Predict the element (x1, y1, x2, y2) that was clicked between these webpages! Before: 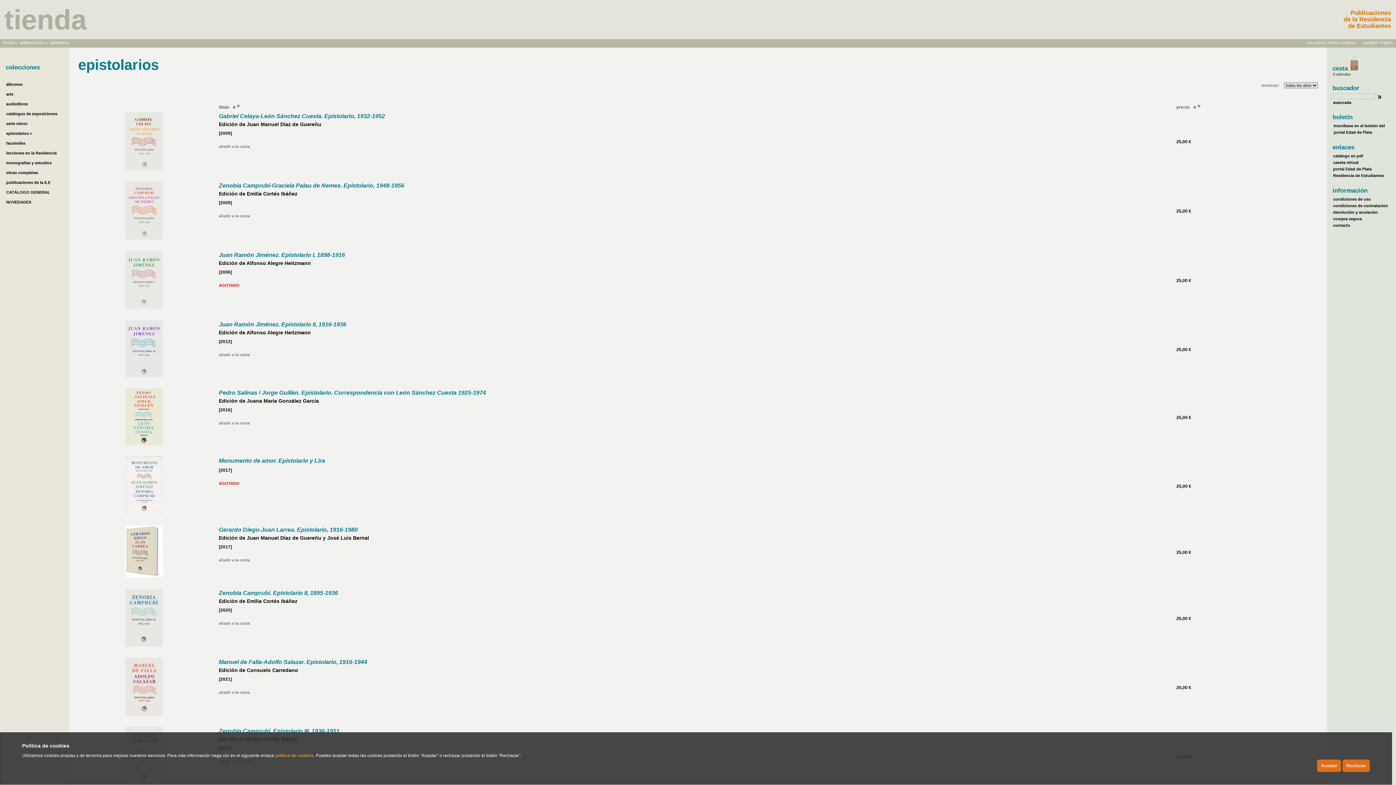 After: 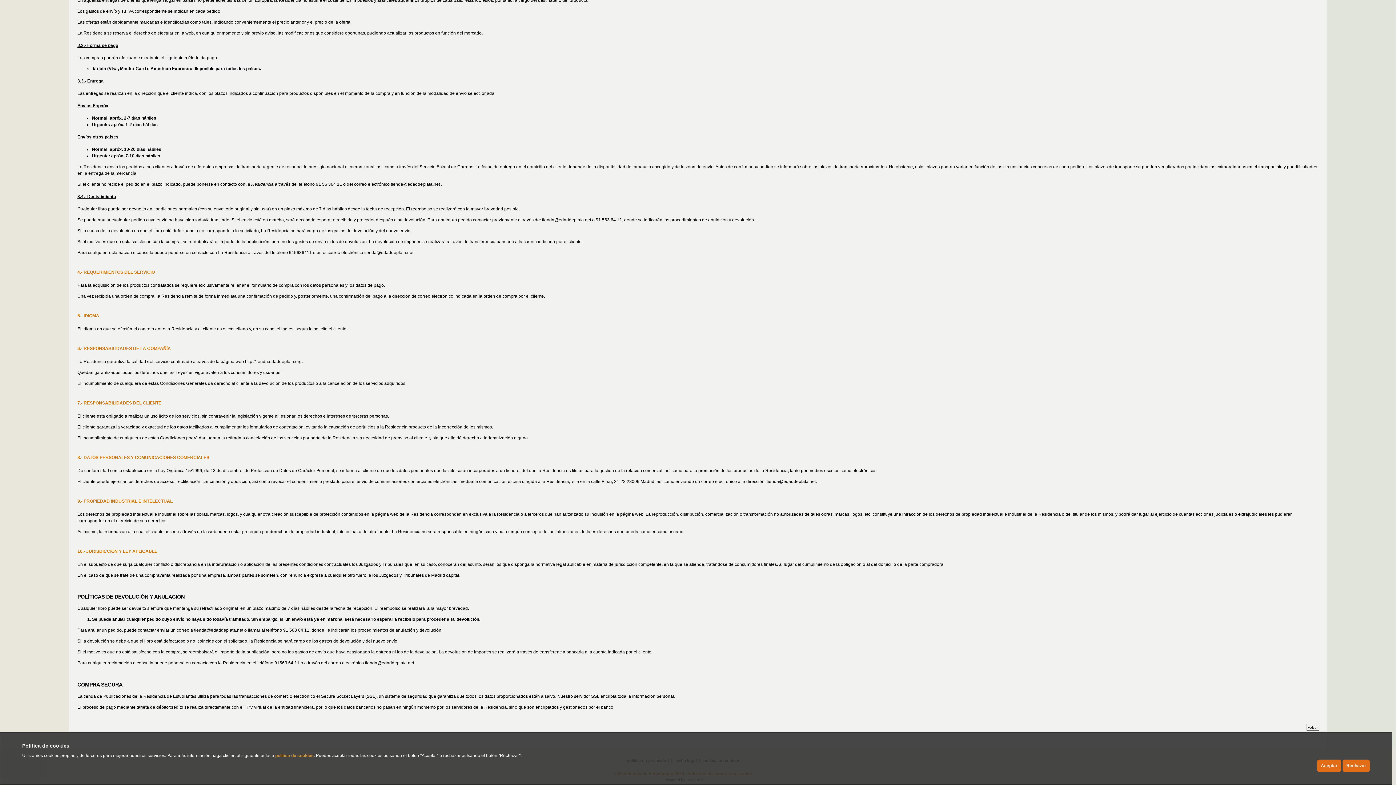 Action: bbox: (1333, 216, 1362, 221) label: compra segura